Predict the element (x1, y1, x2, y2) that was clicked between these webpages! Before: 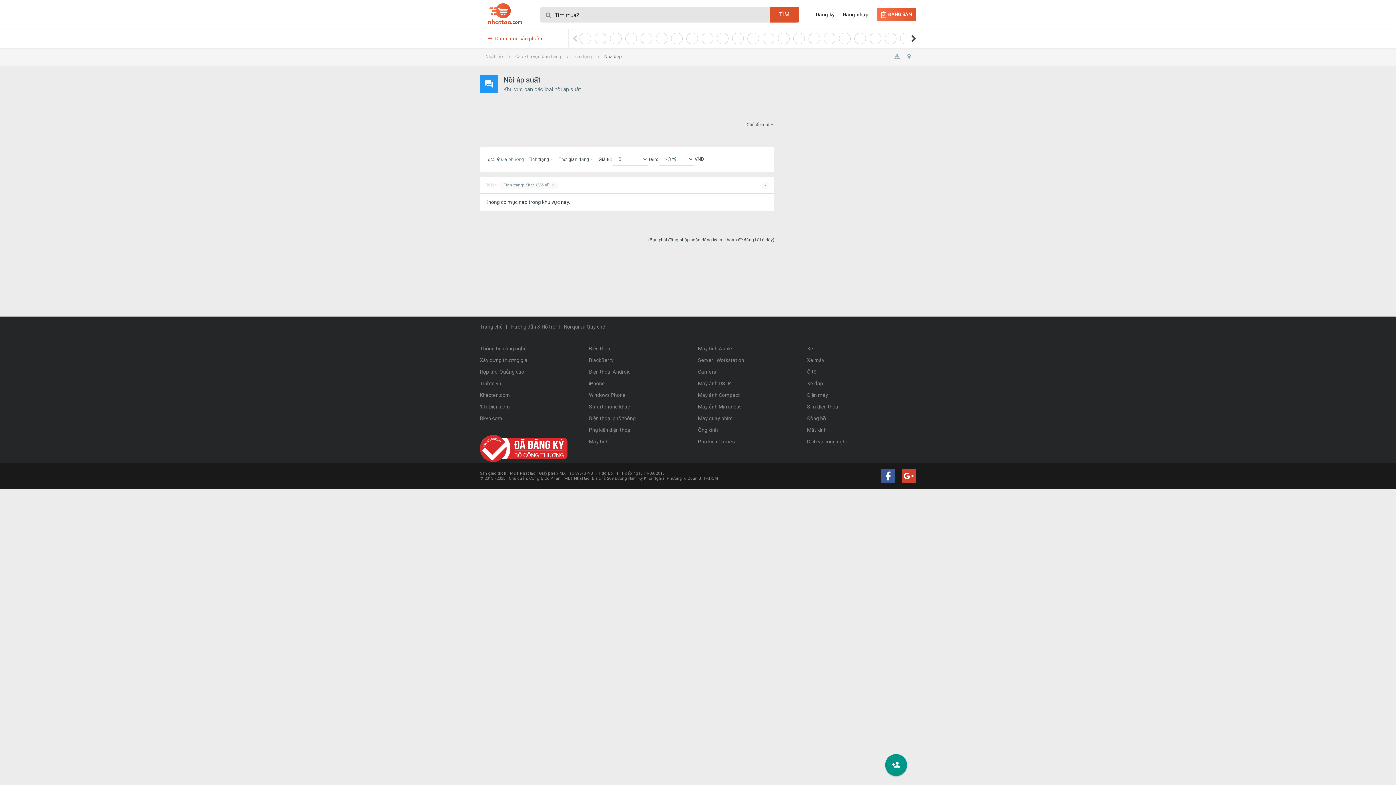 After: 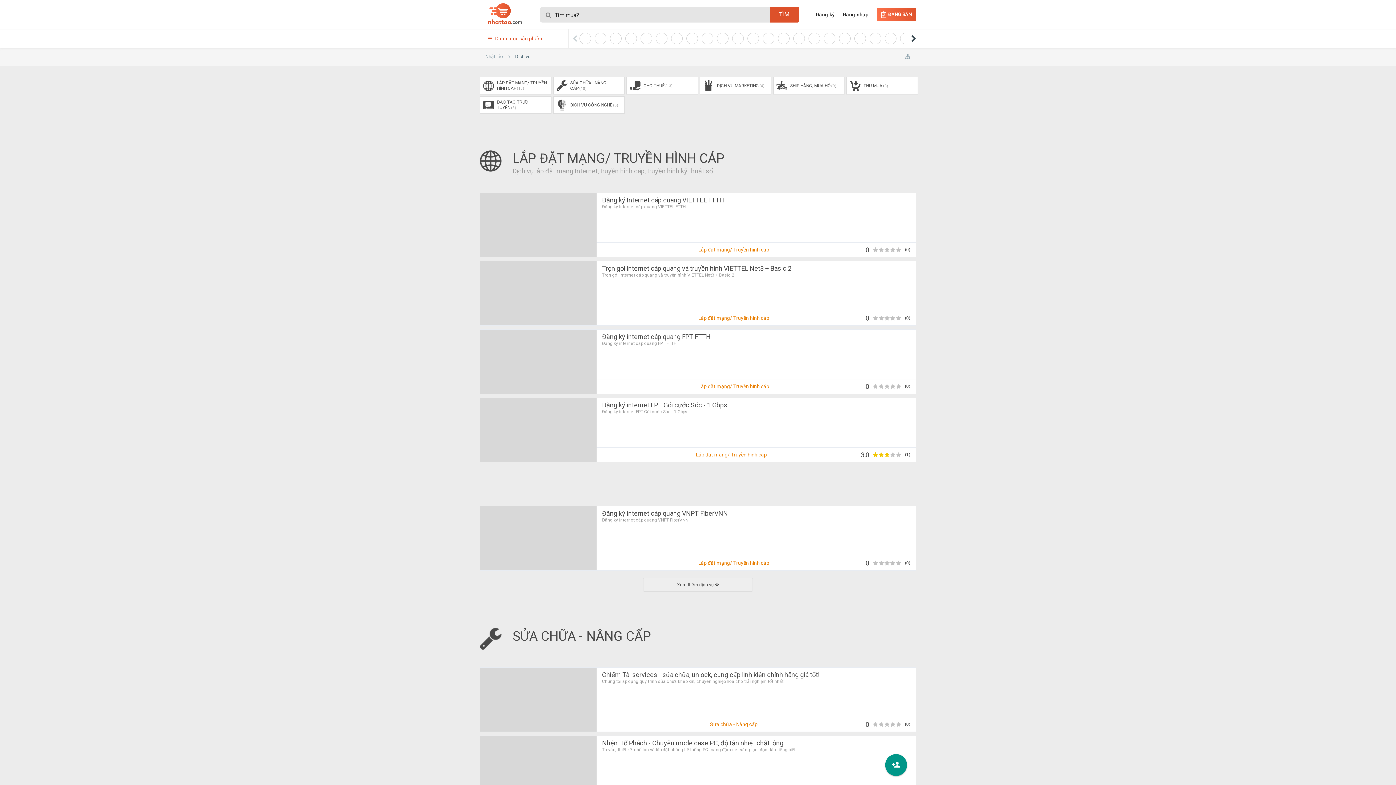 Action: label: Dịch vụ công nghệ bbox: (807, 436, 916, 447)